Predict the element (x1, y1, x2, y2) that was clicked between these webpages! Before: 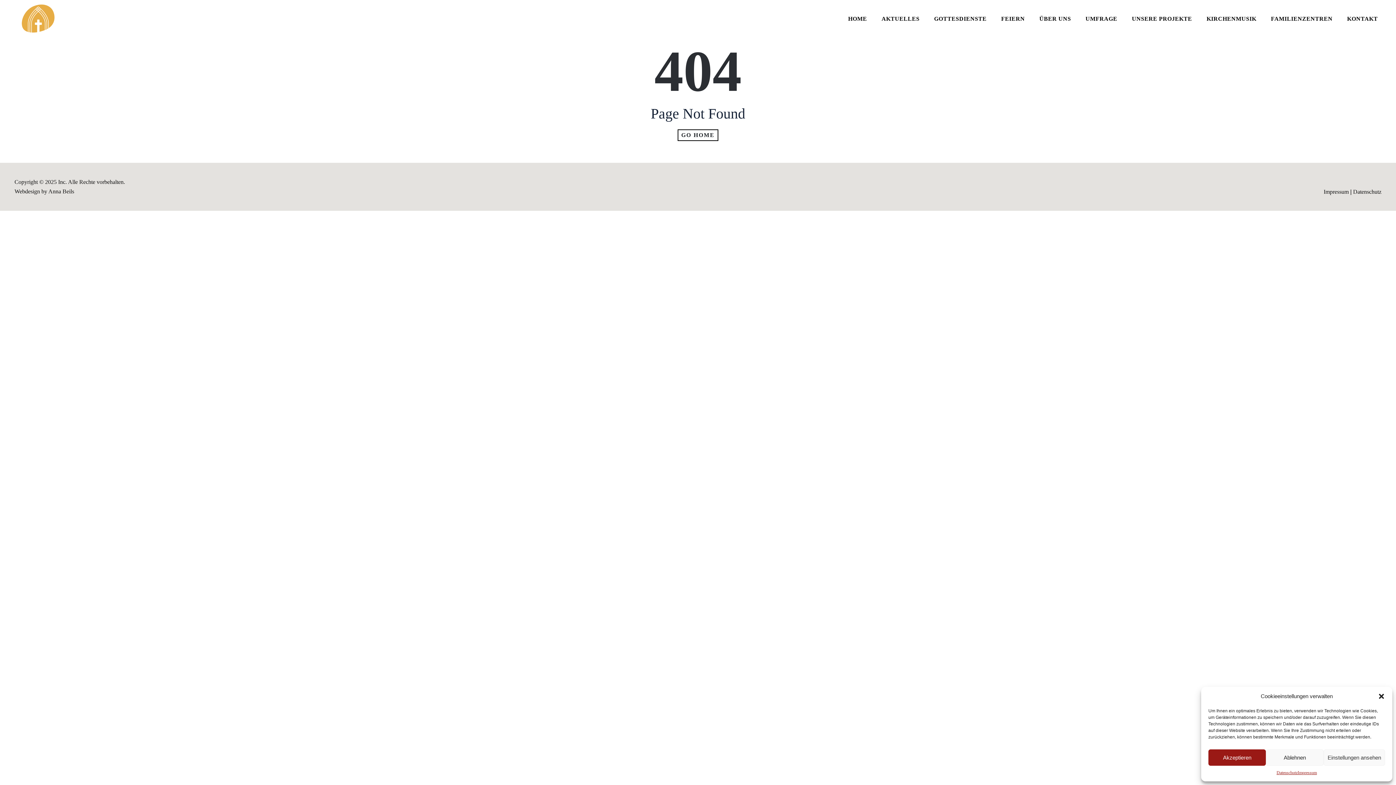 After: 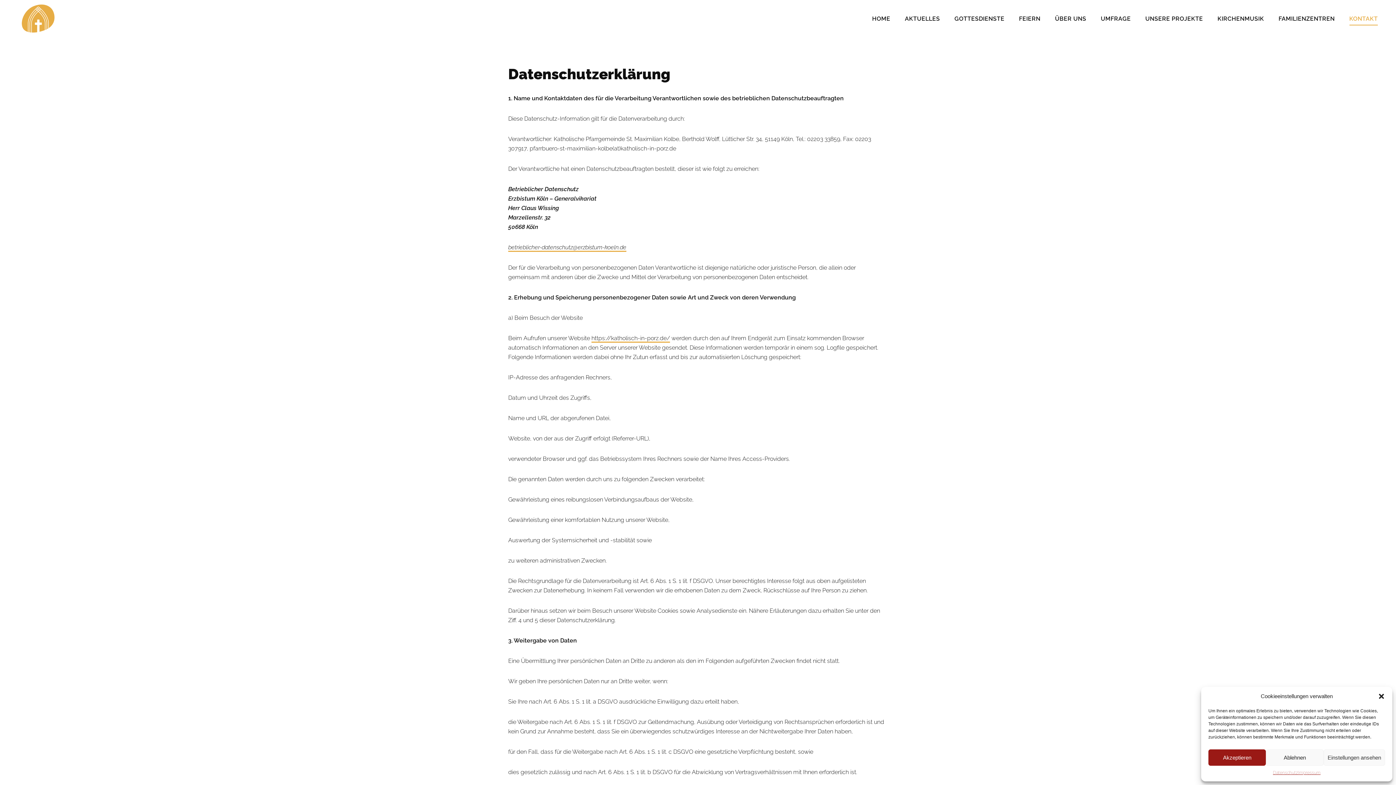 Action: bbox: (1353, 188, 1381, 194) label: Datenschutz